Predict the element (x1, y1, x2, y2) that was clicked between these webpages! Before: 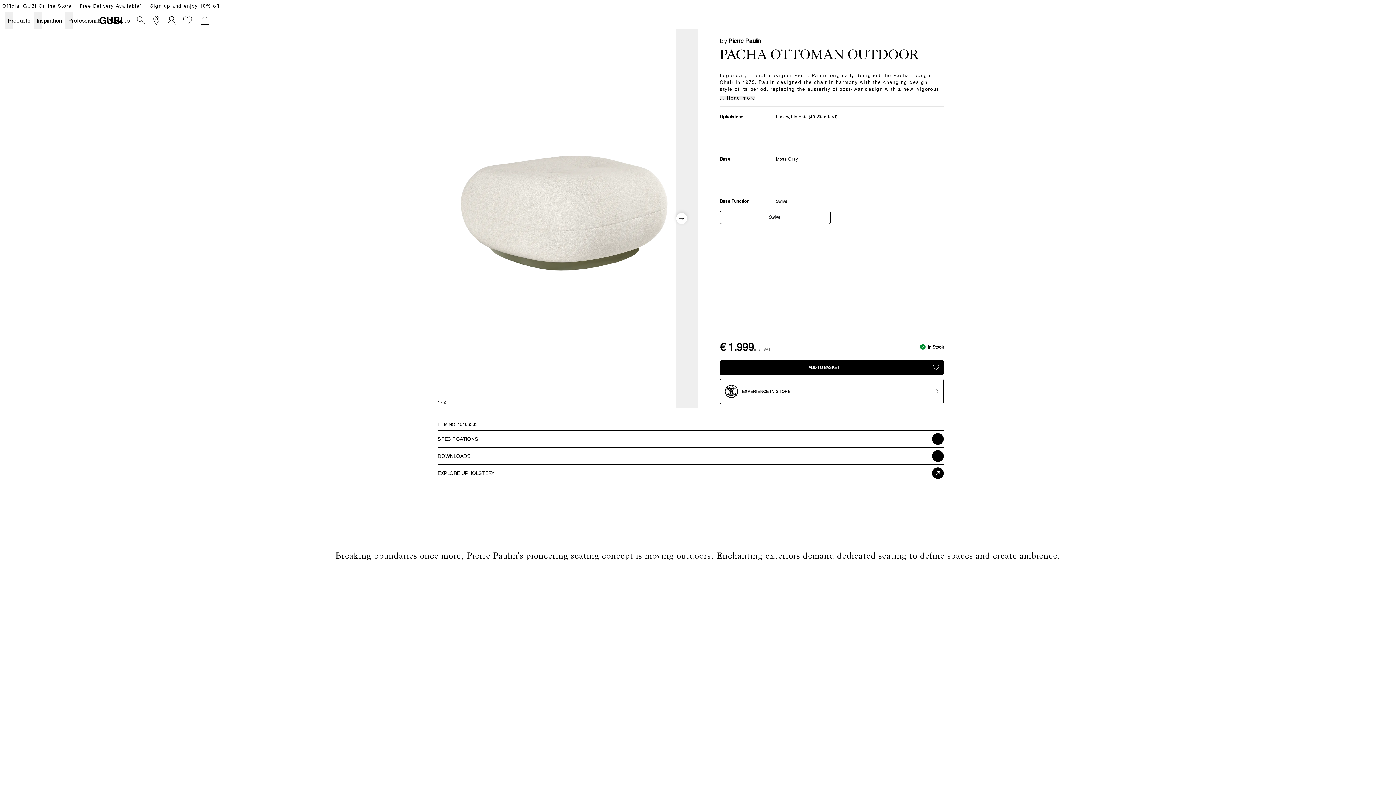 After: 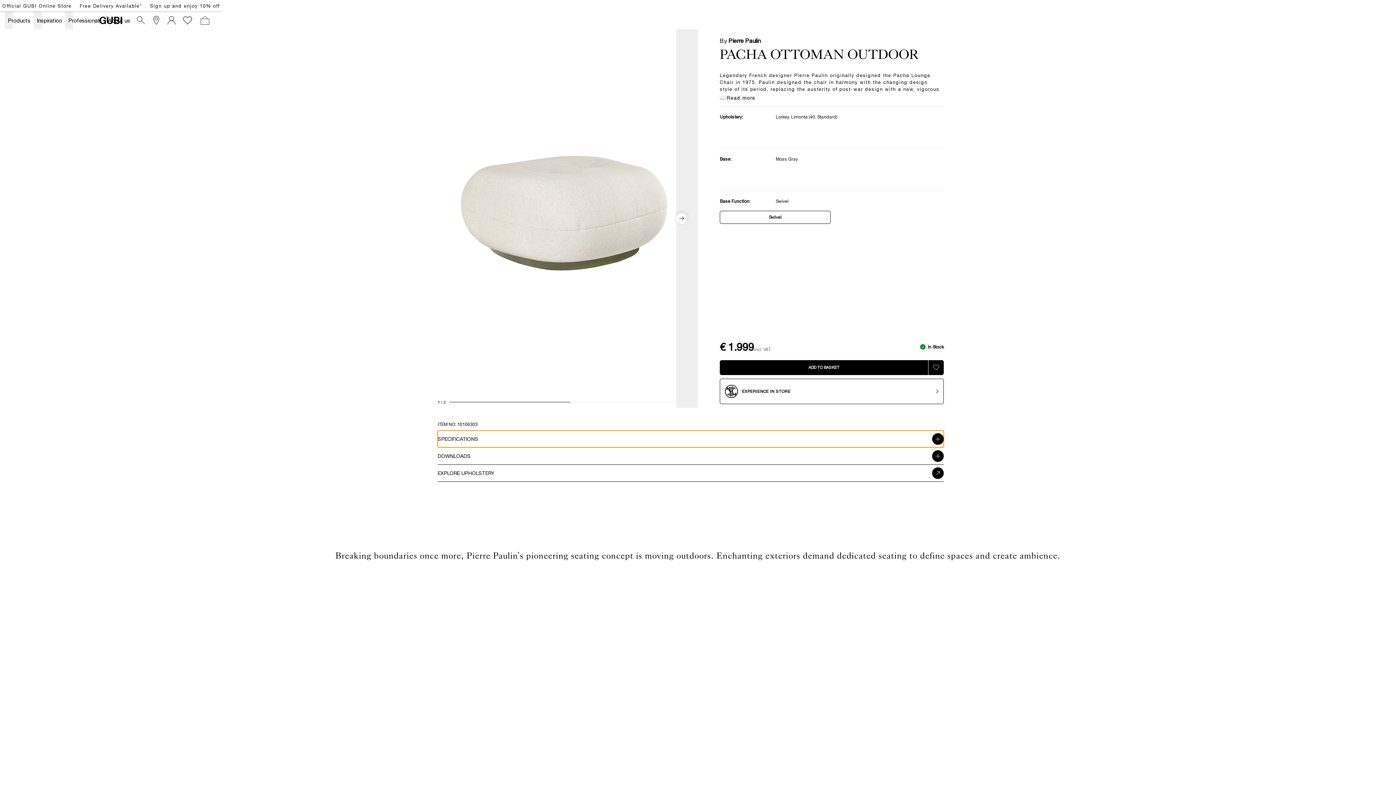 Action: bbox: (437, 430, 944, 447) label: SPECIFICATIONS